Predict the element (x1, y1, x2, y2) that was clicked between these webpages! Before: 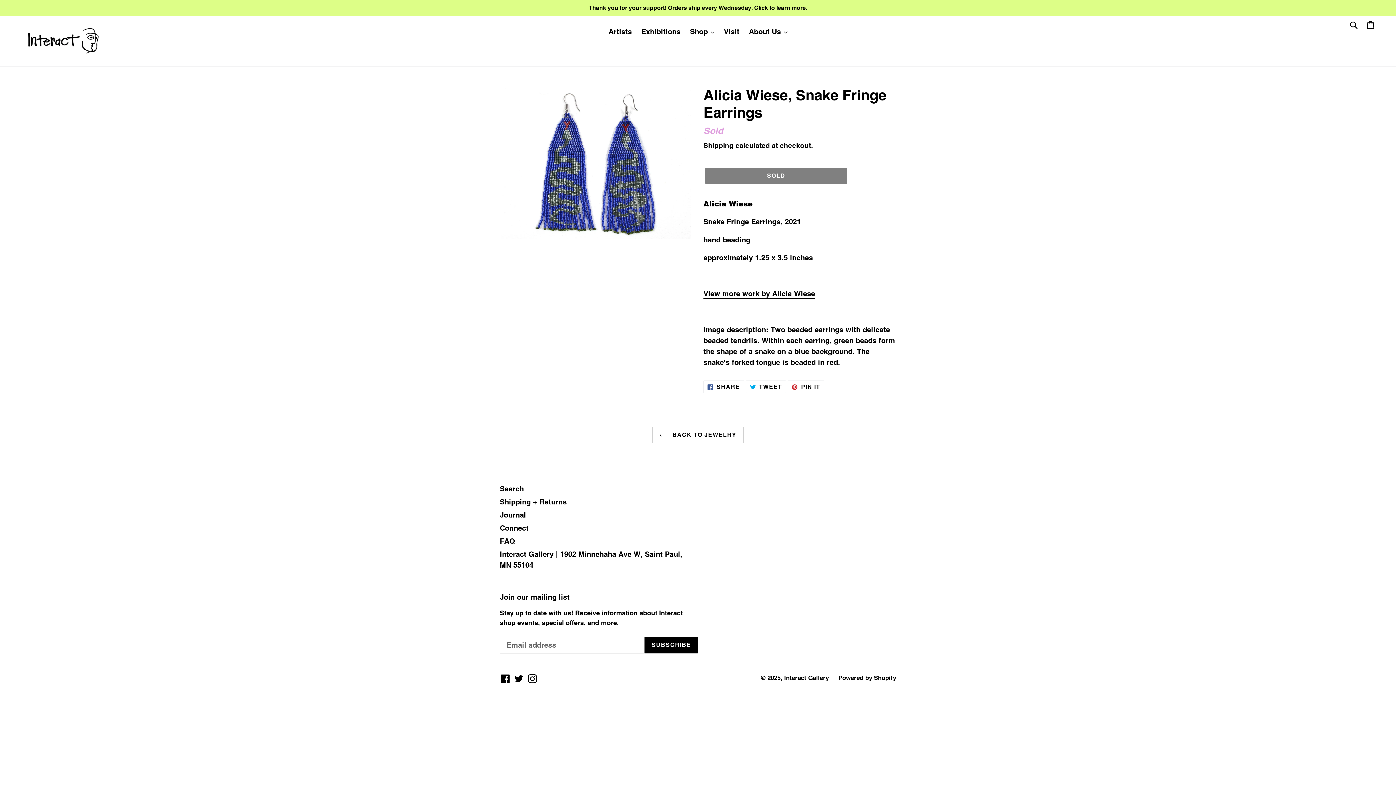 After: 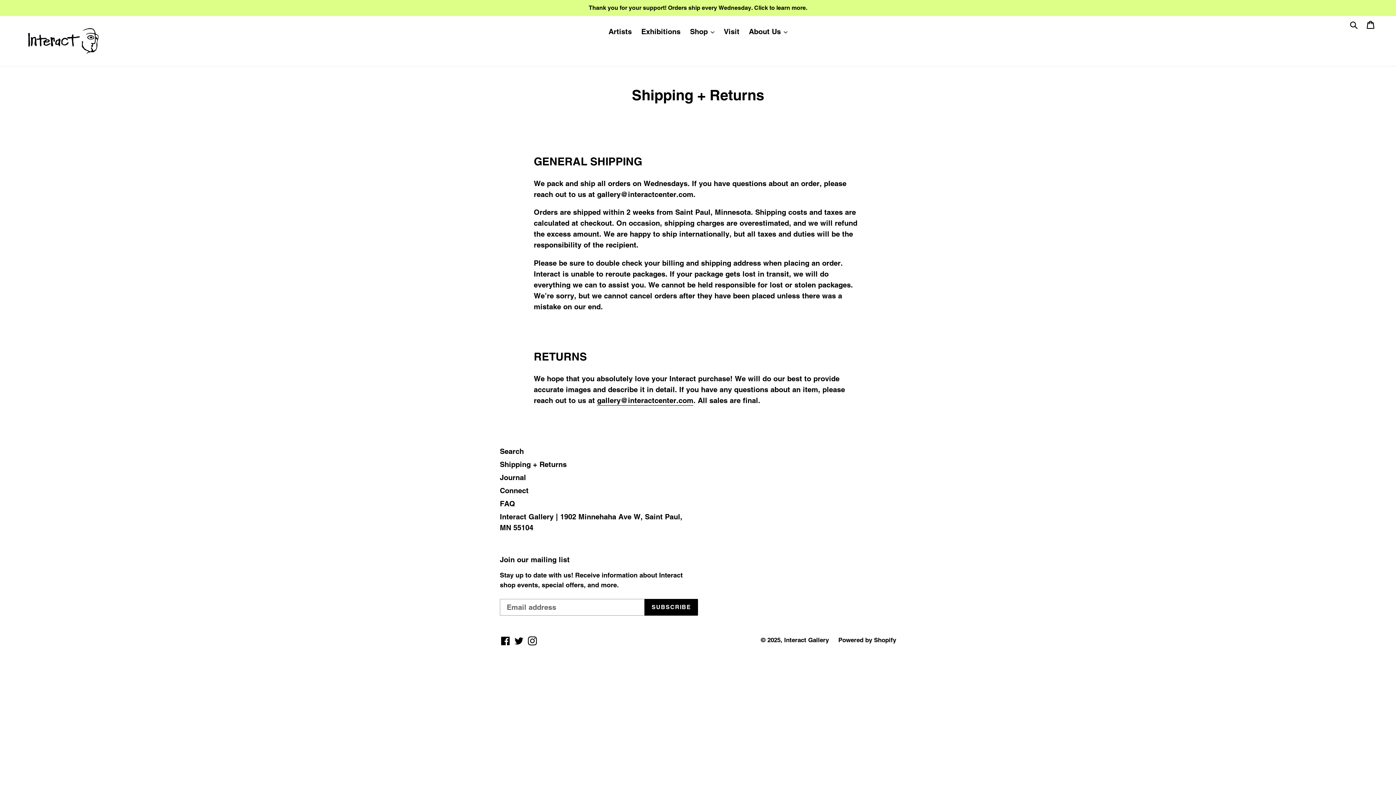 Action: label: Thank you for your support! Orders ship every Wednesday. Click to learn more. bbox: (0, 0, 1396, 16)